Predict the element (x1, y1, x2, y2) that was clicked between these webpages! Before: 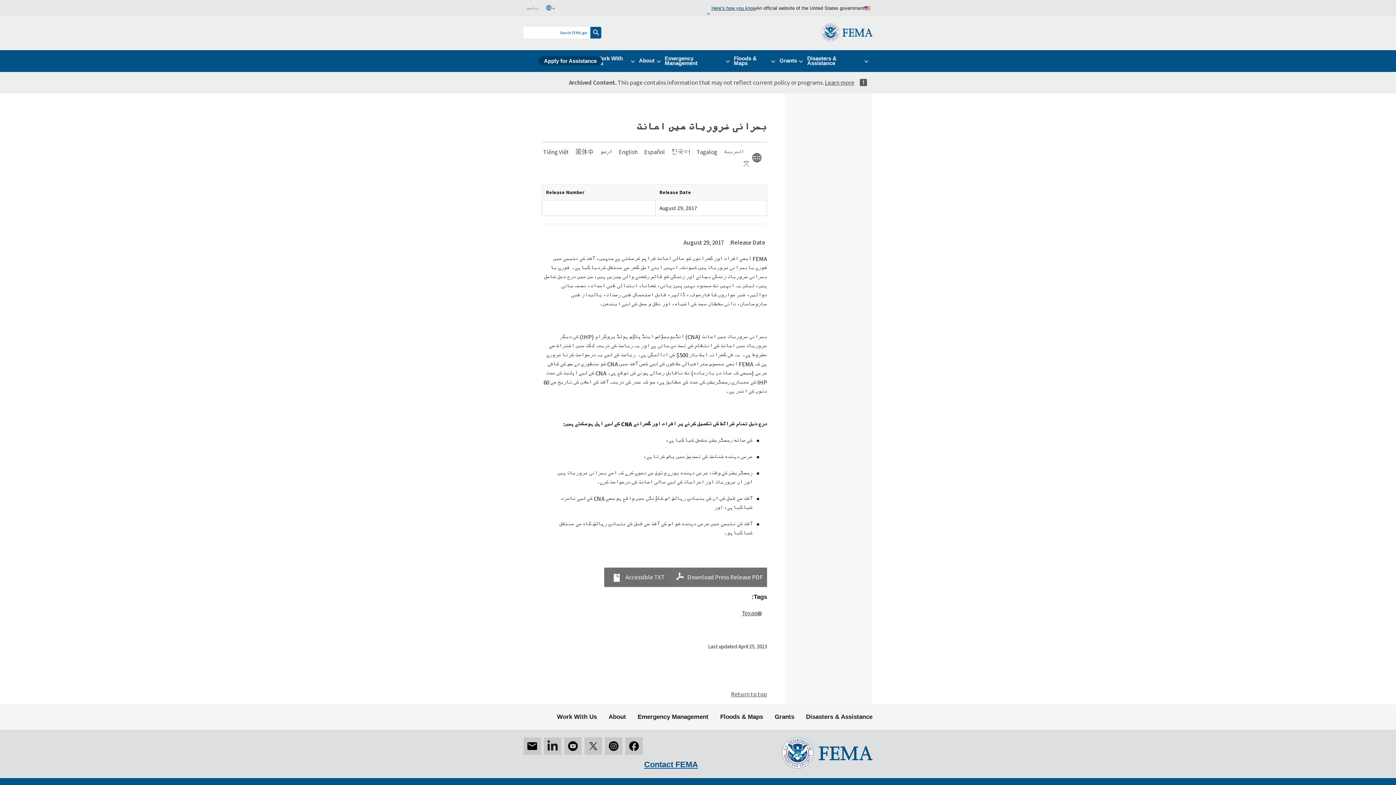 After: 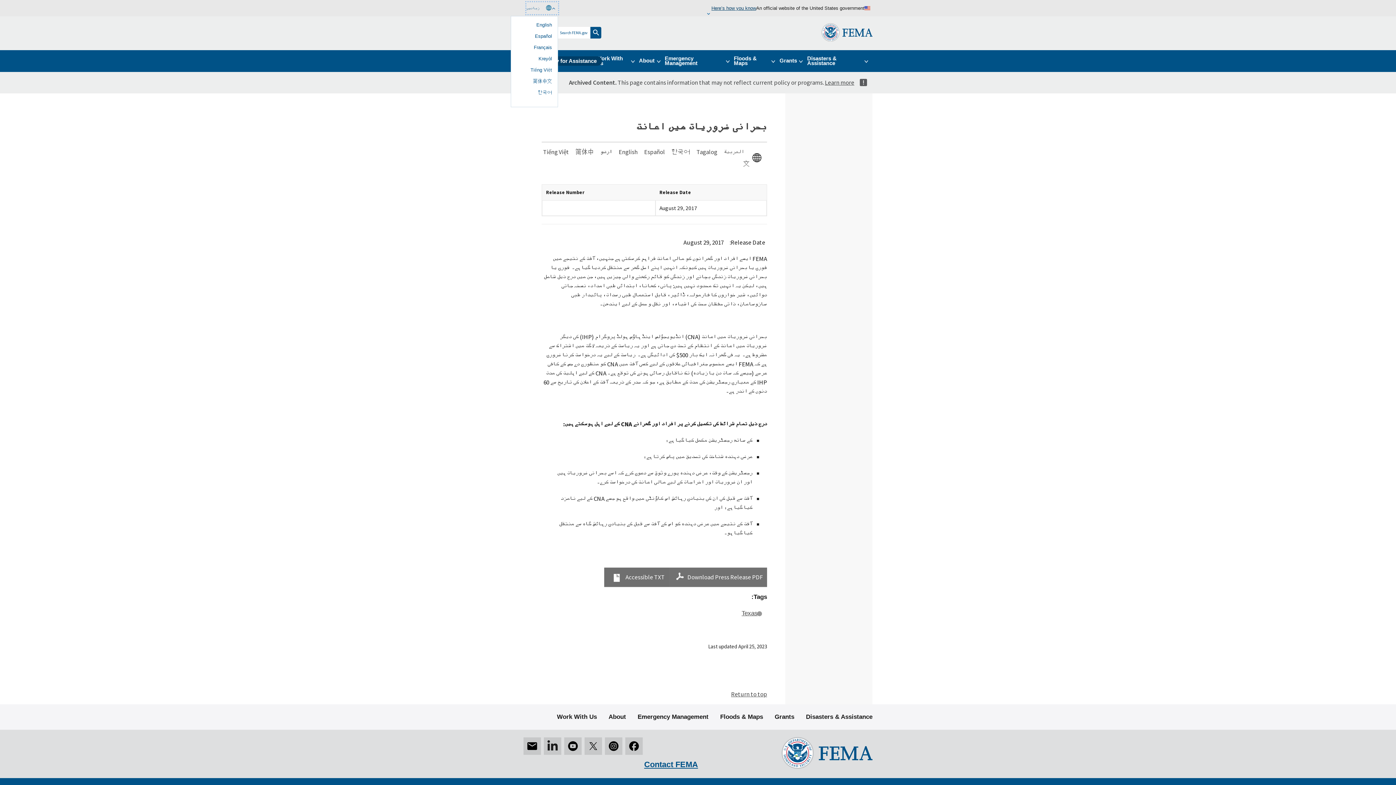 Action: bbox: (526, 2, 558, 14) label: زبانیں